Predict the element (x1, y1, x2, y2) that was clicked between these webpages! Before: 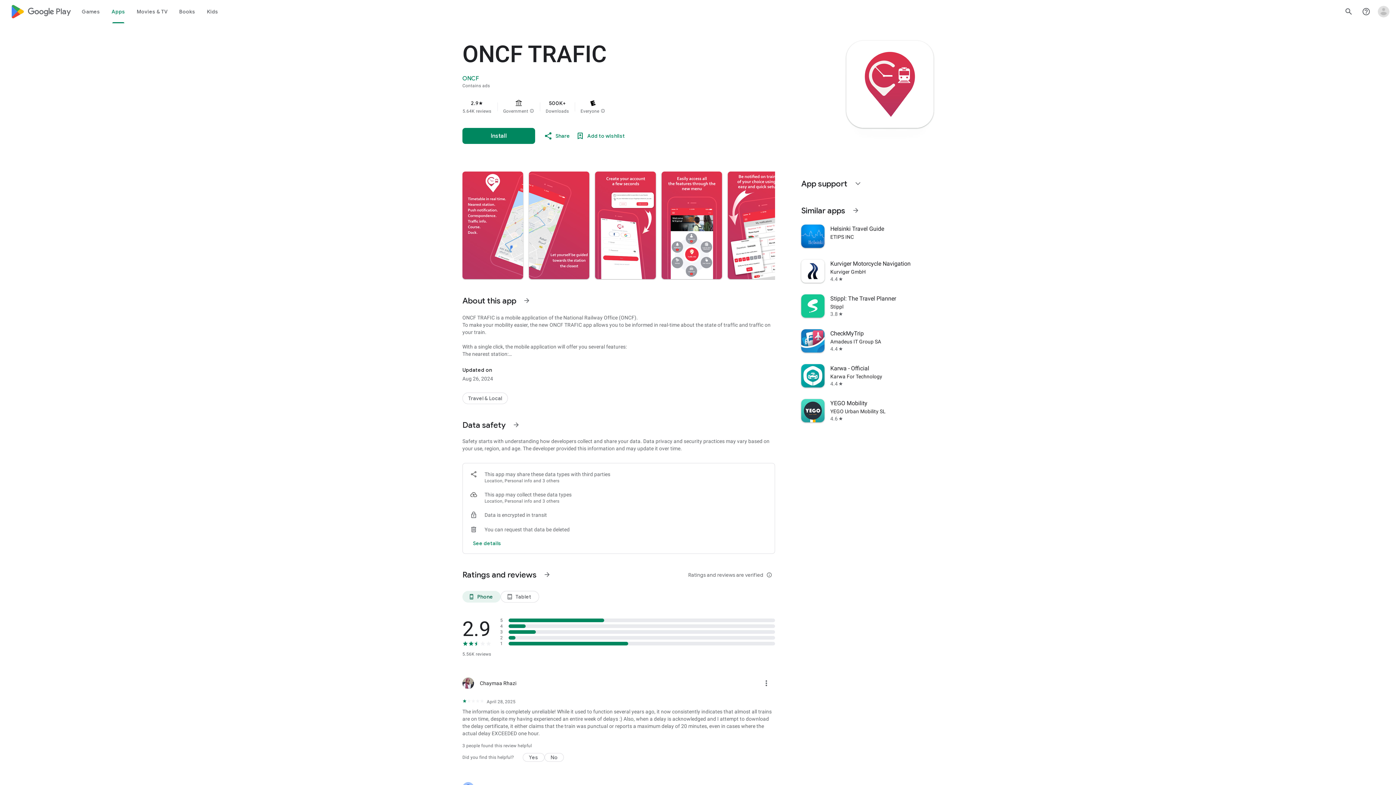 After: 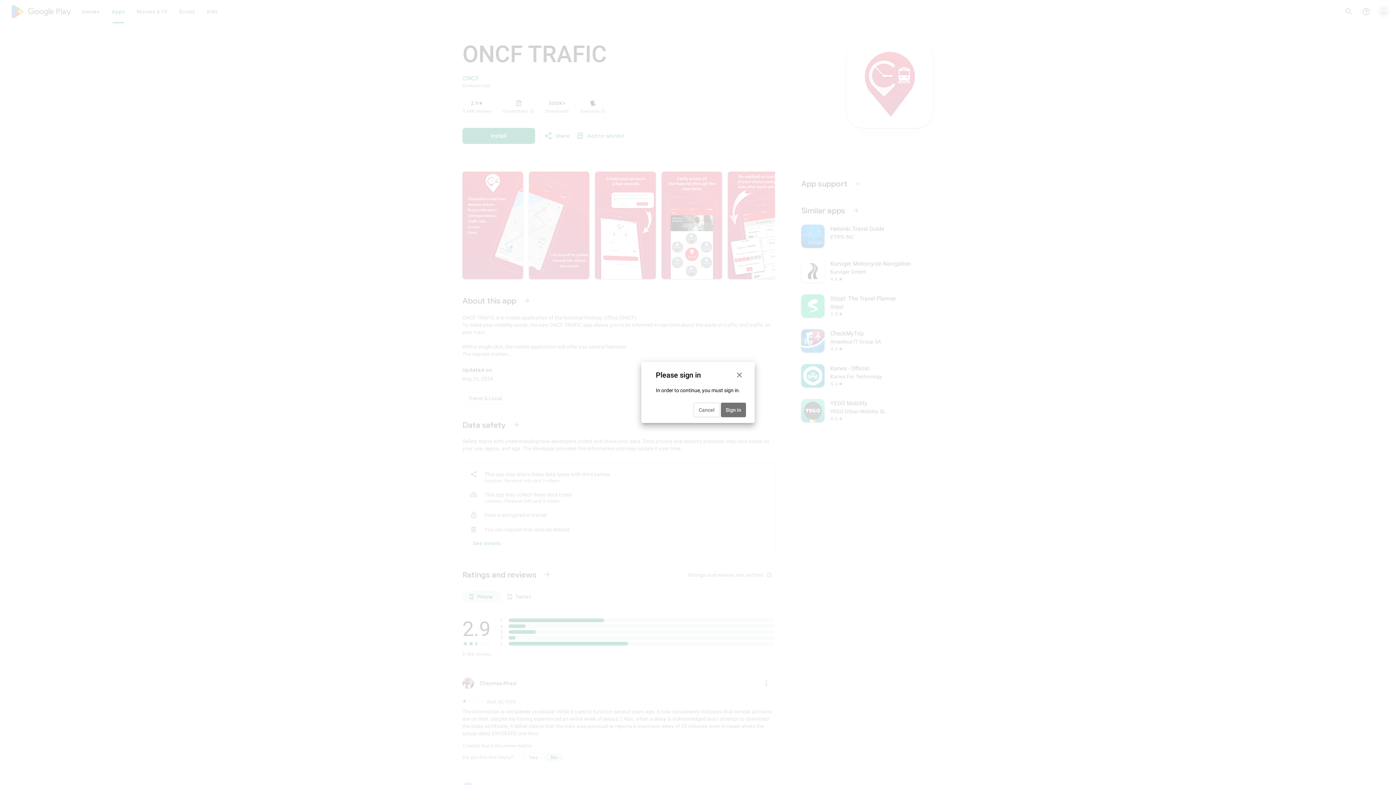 Action: label: No bbox: (544, 753, 564, 762)